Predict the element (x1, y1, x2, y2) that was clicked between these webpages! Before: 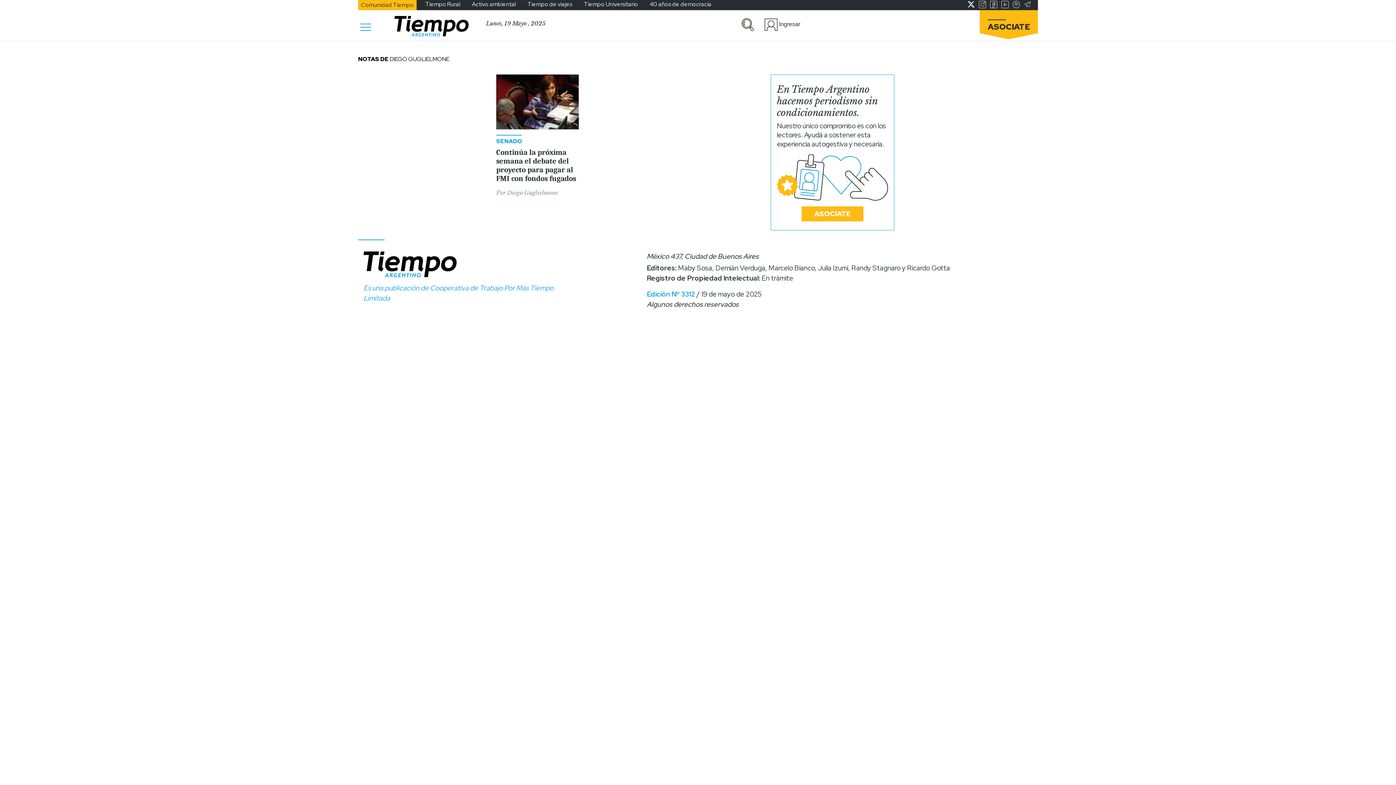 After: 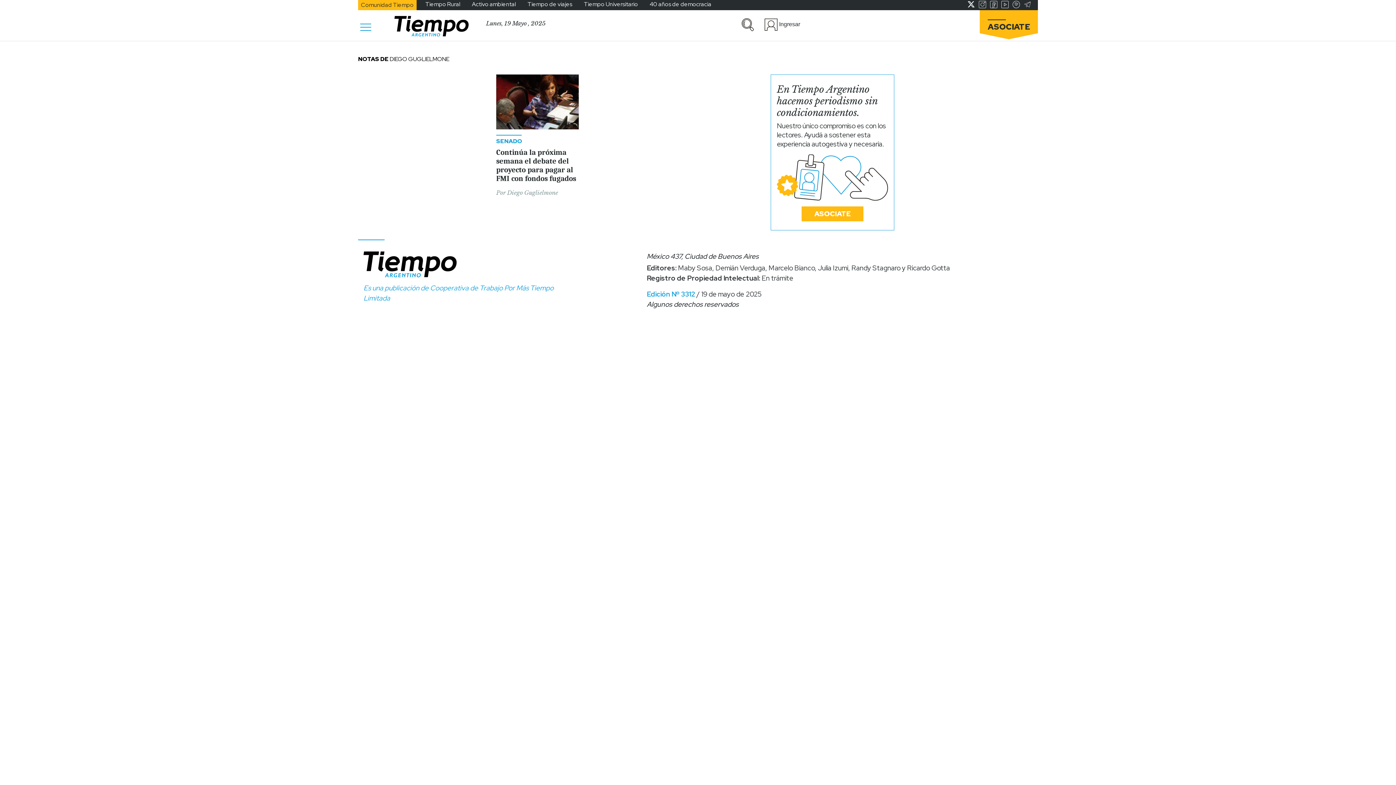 Action: bbox: (1024, 0, 1031, 8)